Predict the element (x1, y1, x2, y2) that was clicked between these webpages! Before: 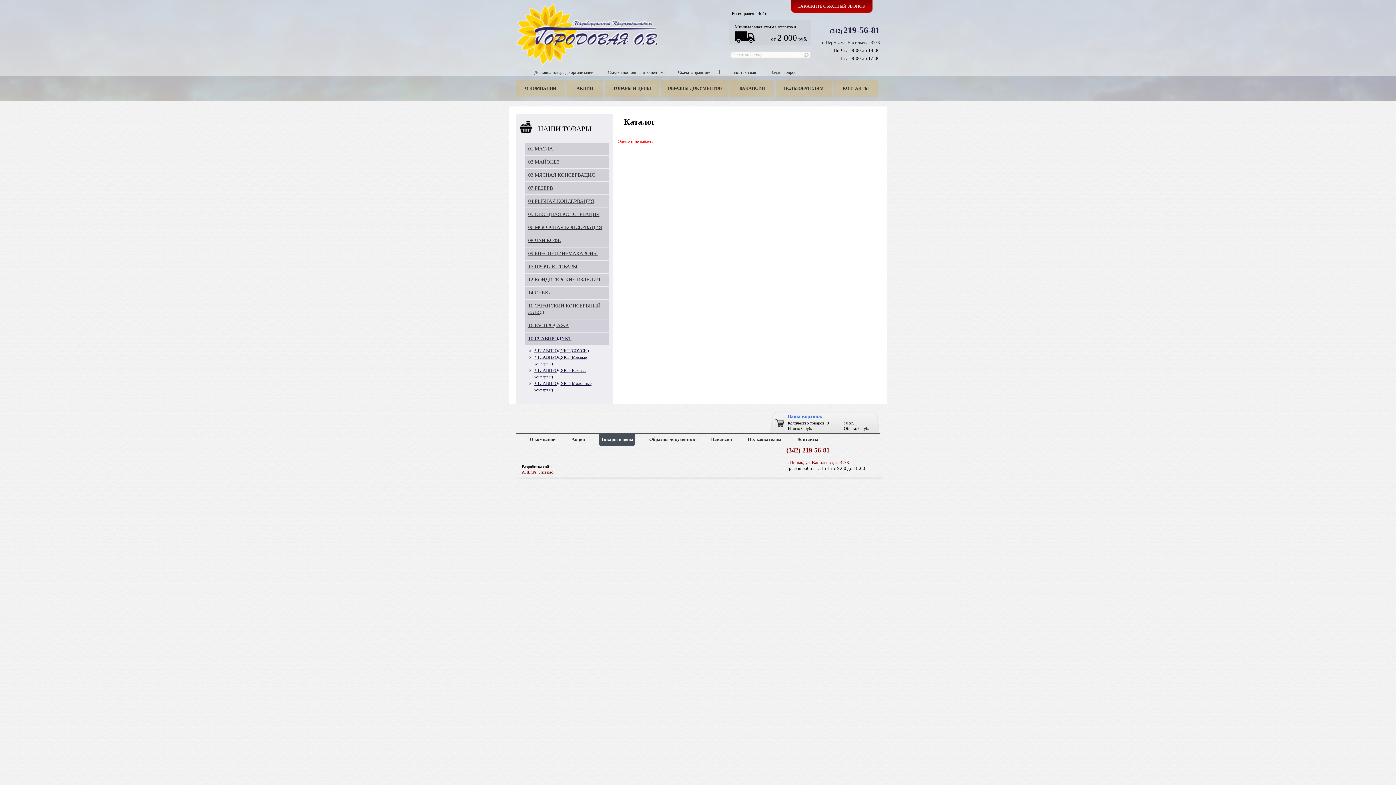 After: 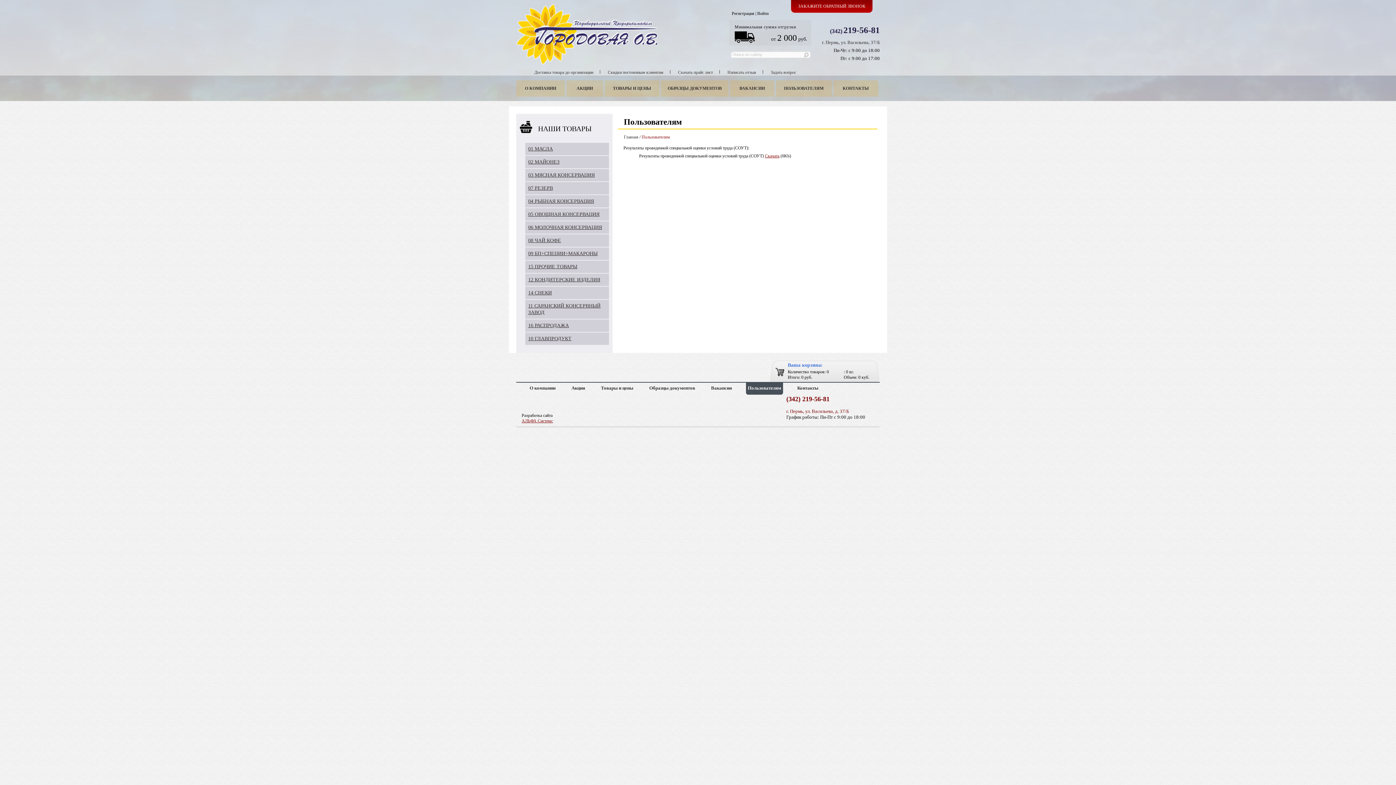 Action: bbox: (746, 434, 783, 446) label: Пользователям